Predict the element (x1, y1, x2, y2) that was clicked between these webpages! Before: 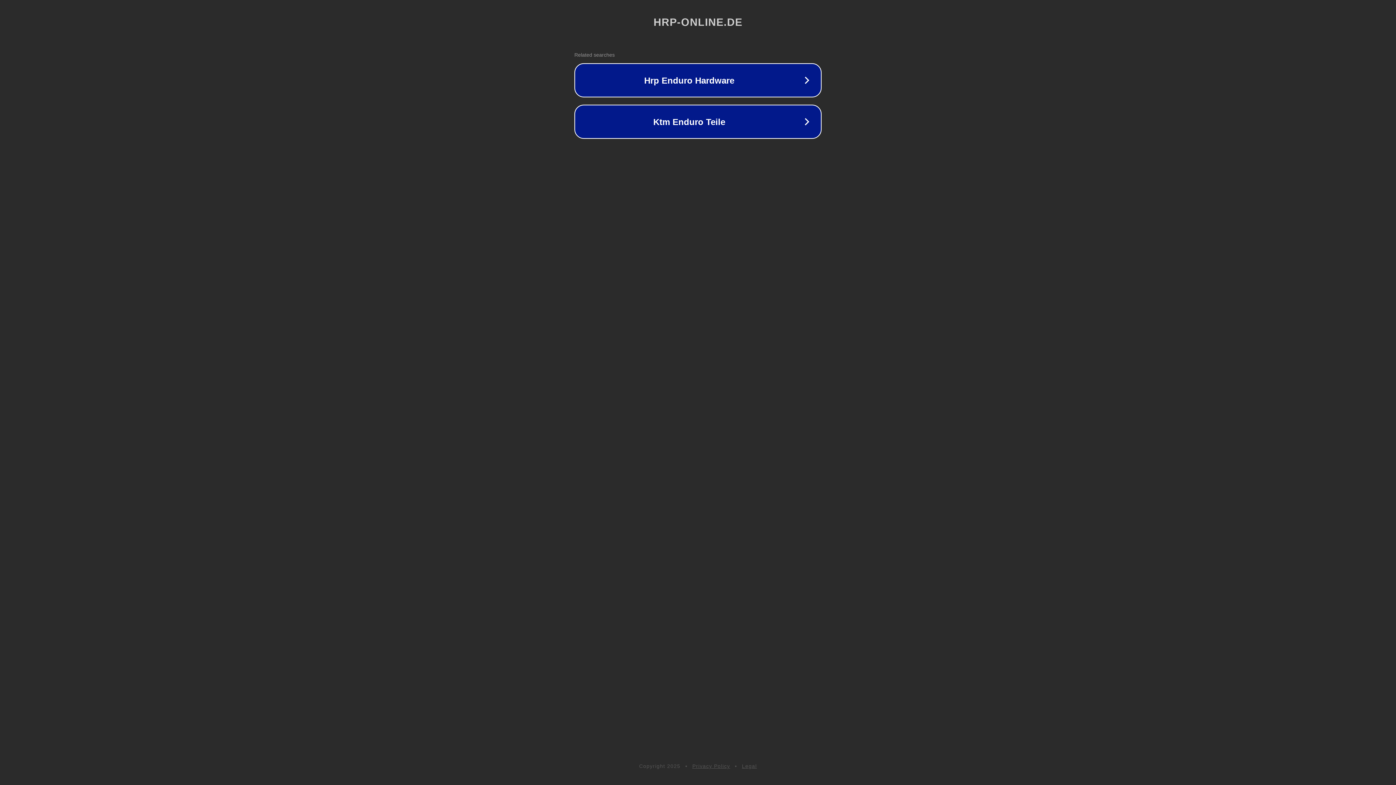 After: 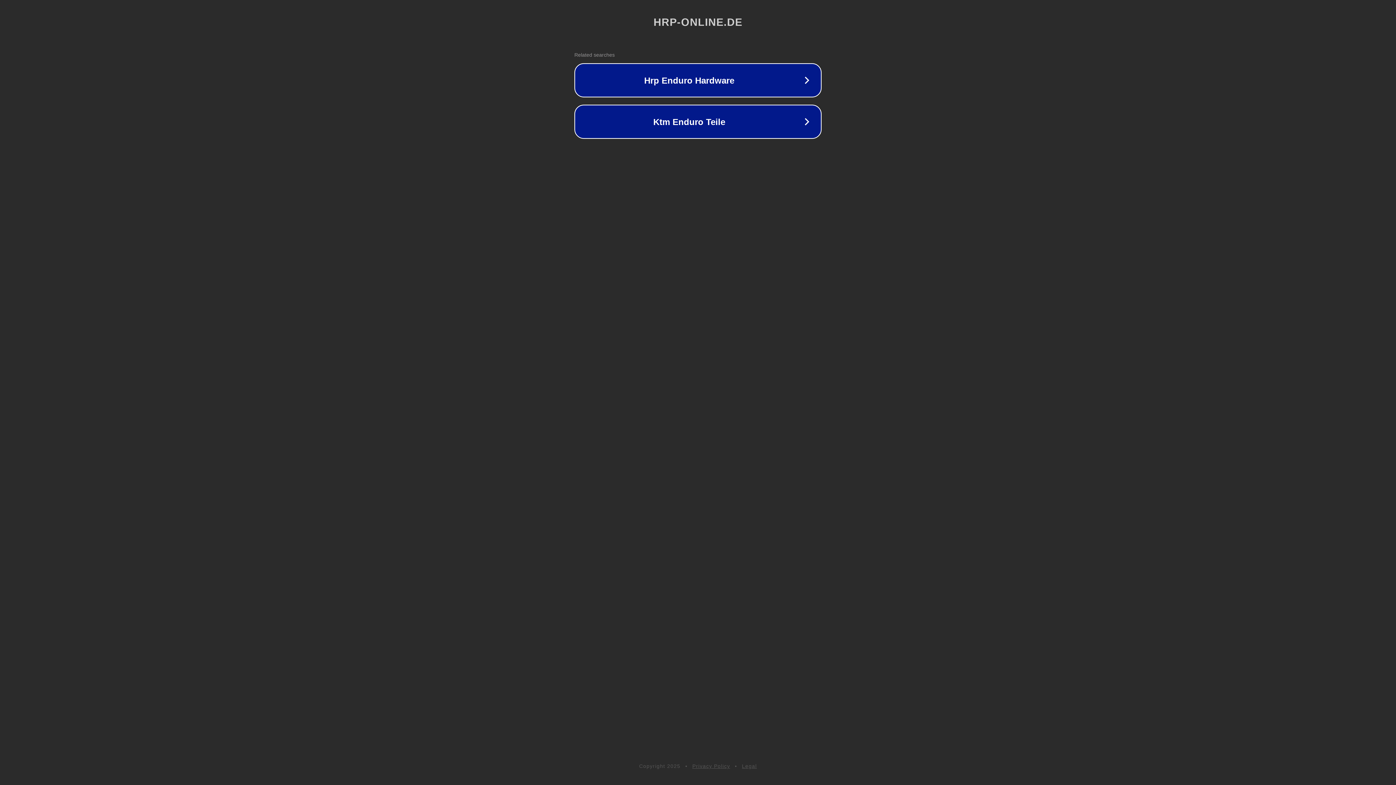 Action: bbox: (742, 763, 757, 769) label: Legal